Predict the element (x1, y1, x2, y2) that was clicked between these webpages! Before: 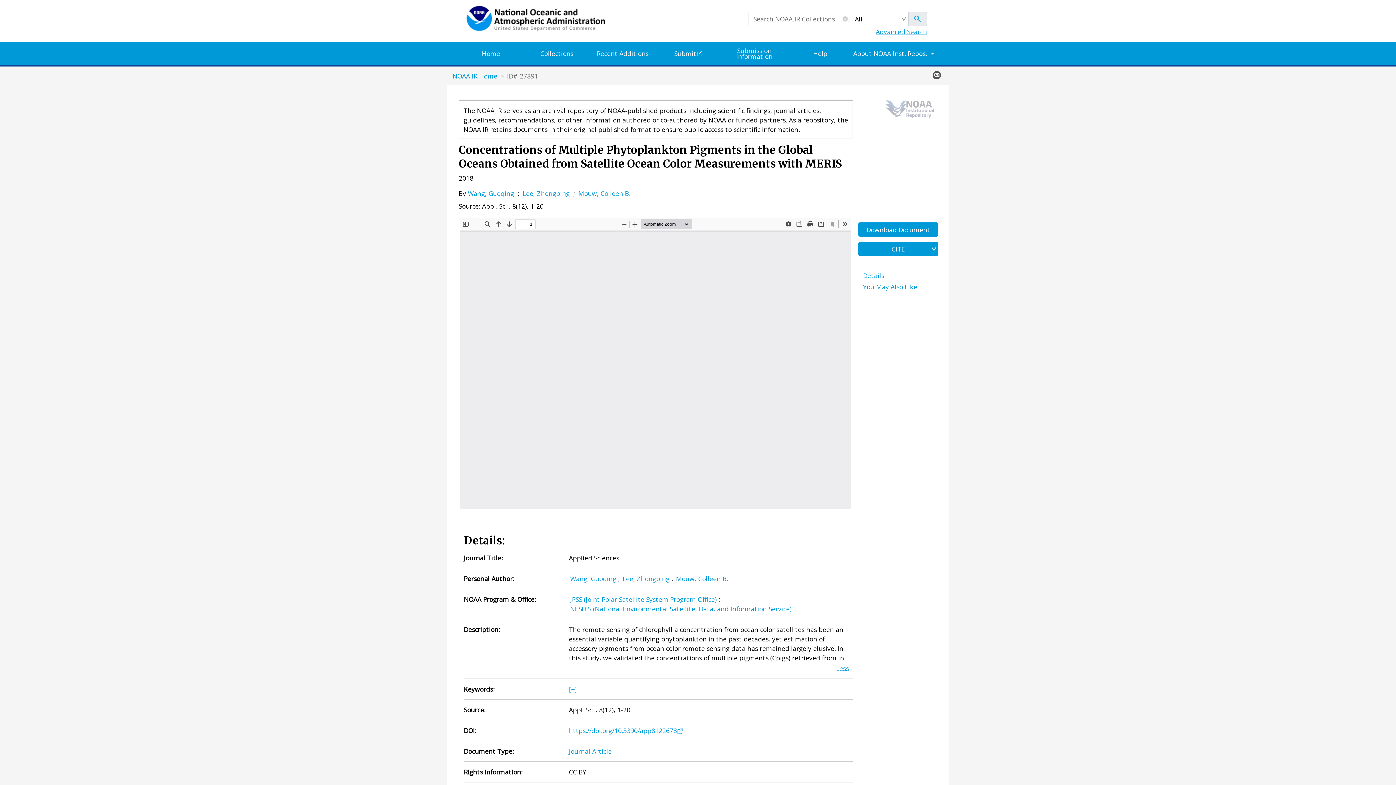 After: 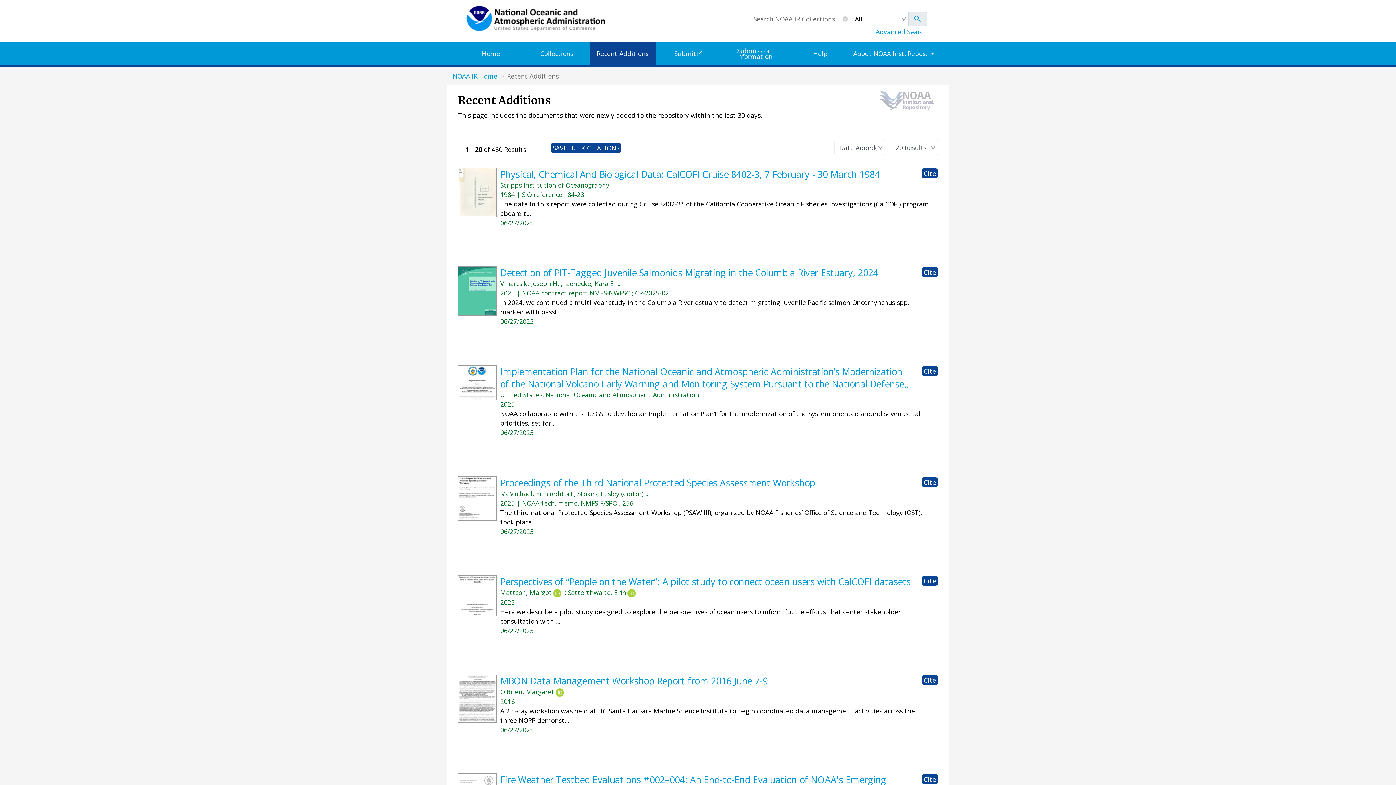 Action: bbox: (589, 41, 655, 65) label: Recent Additions